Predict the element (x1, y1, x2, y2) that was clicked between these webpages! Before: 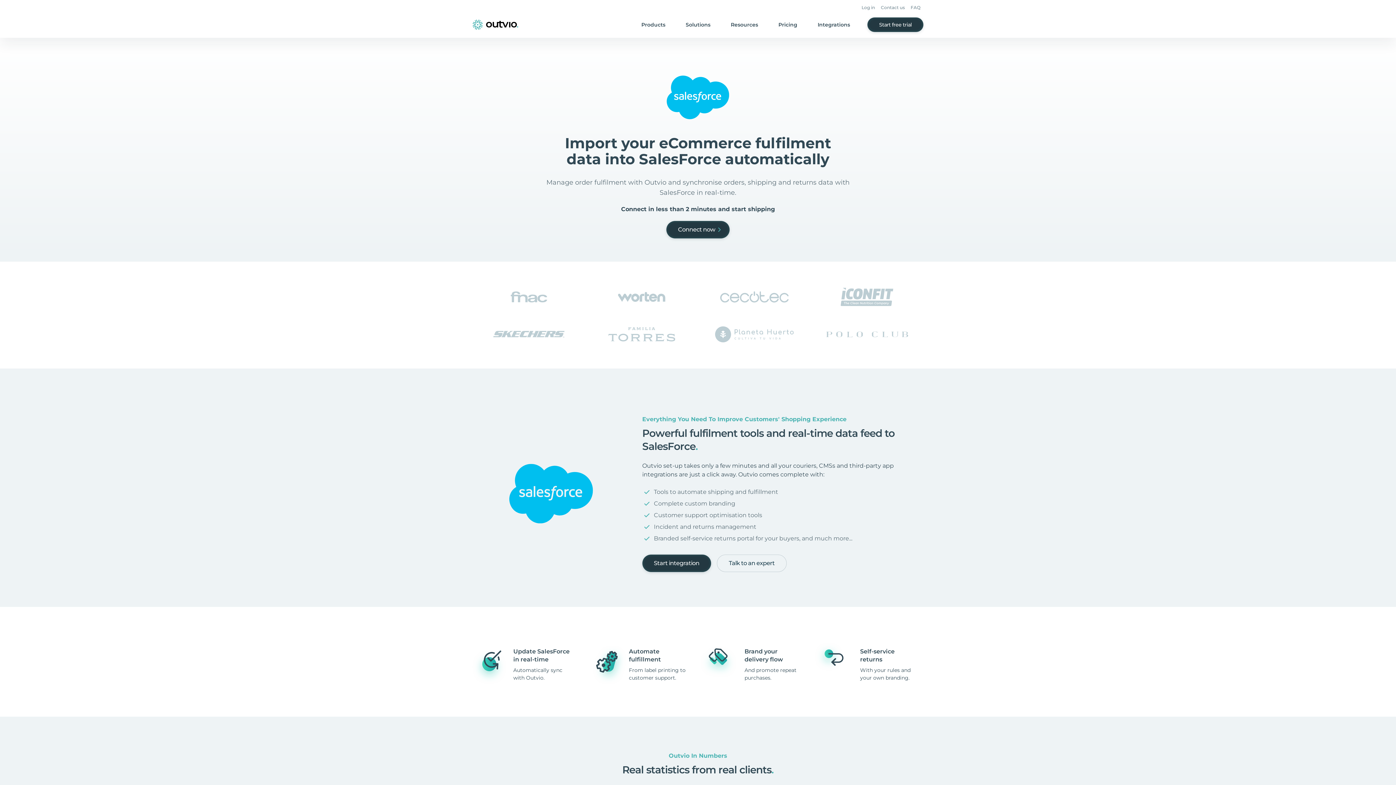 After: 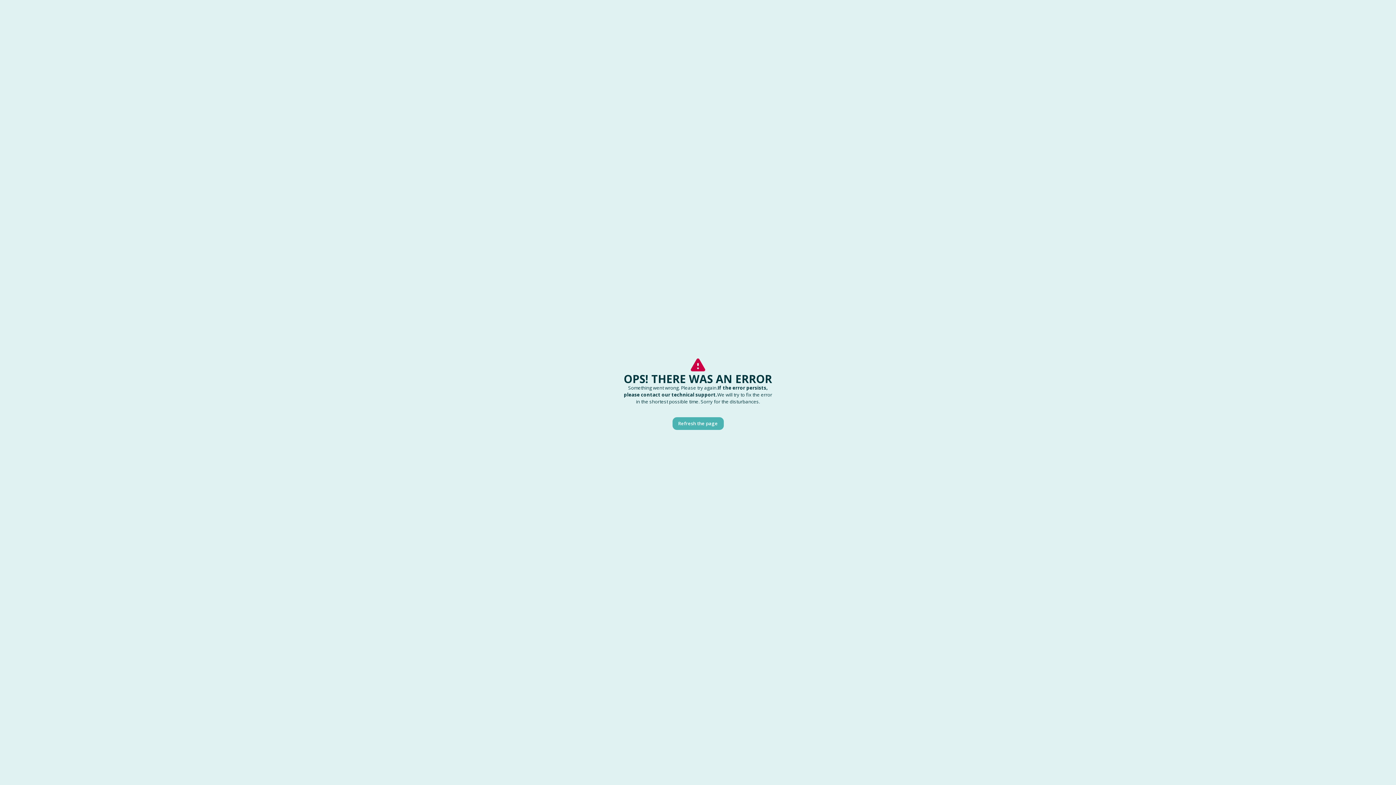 Action: bbox: (642, 554, 711, 572) label: Start integration